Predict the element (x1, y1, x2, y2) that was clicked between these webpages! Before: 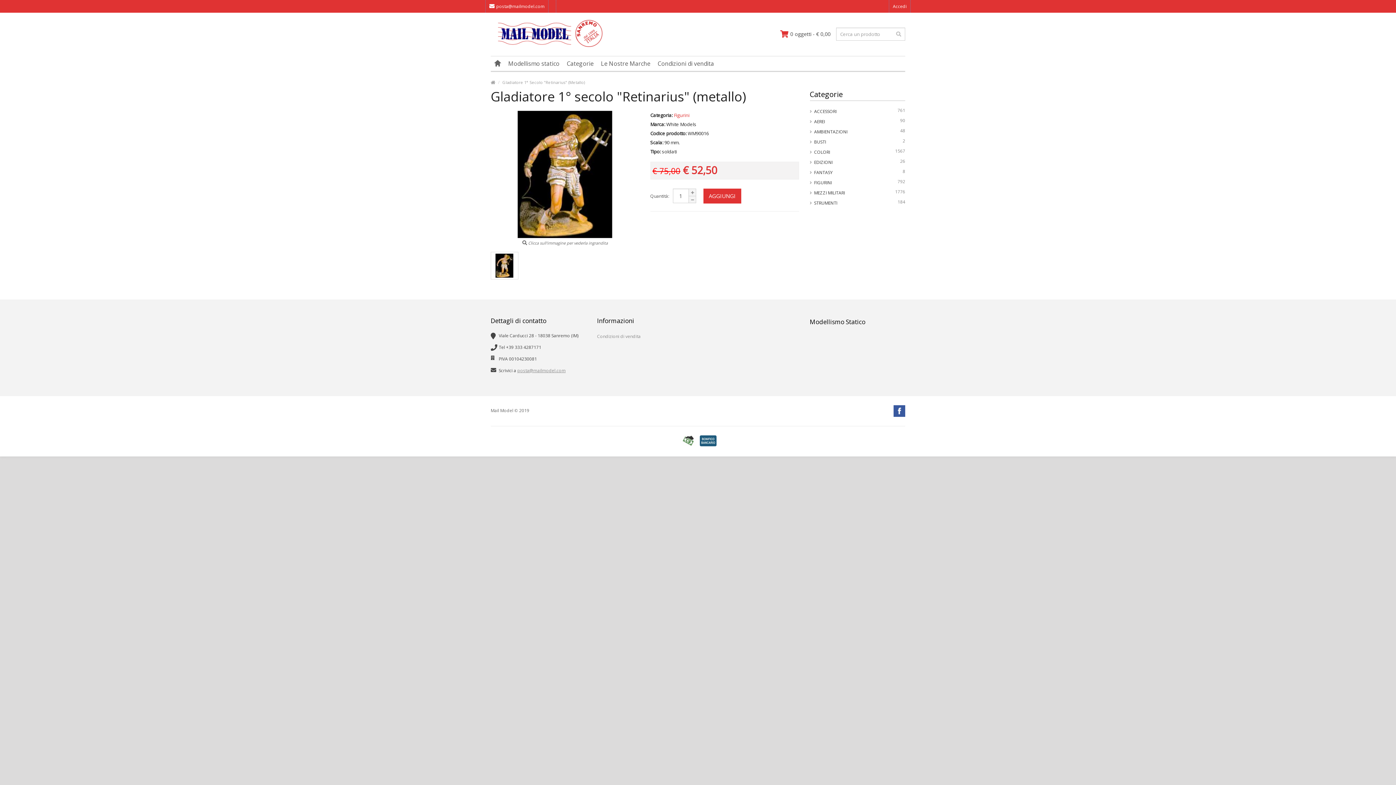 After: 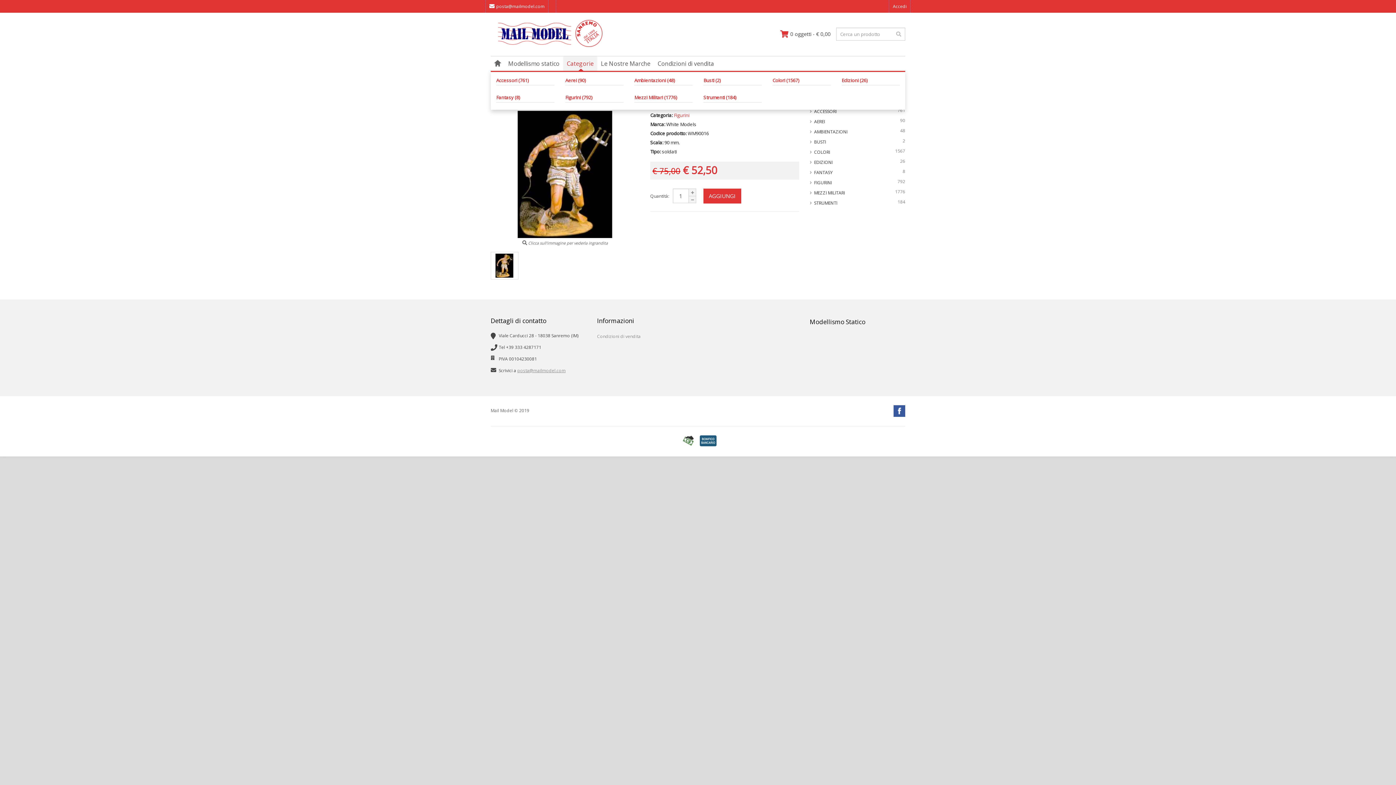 Action: bbox: (563, 56, 597, 70) label: Categorie